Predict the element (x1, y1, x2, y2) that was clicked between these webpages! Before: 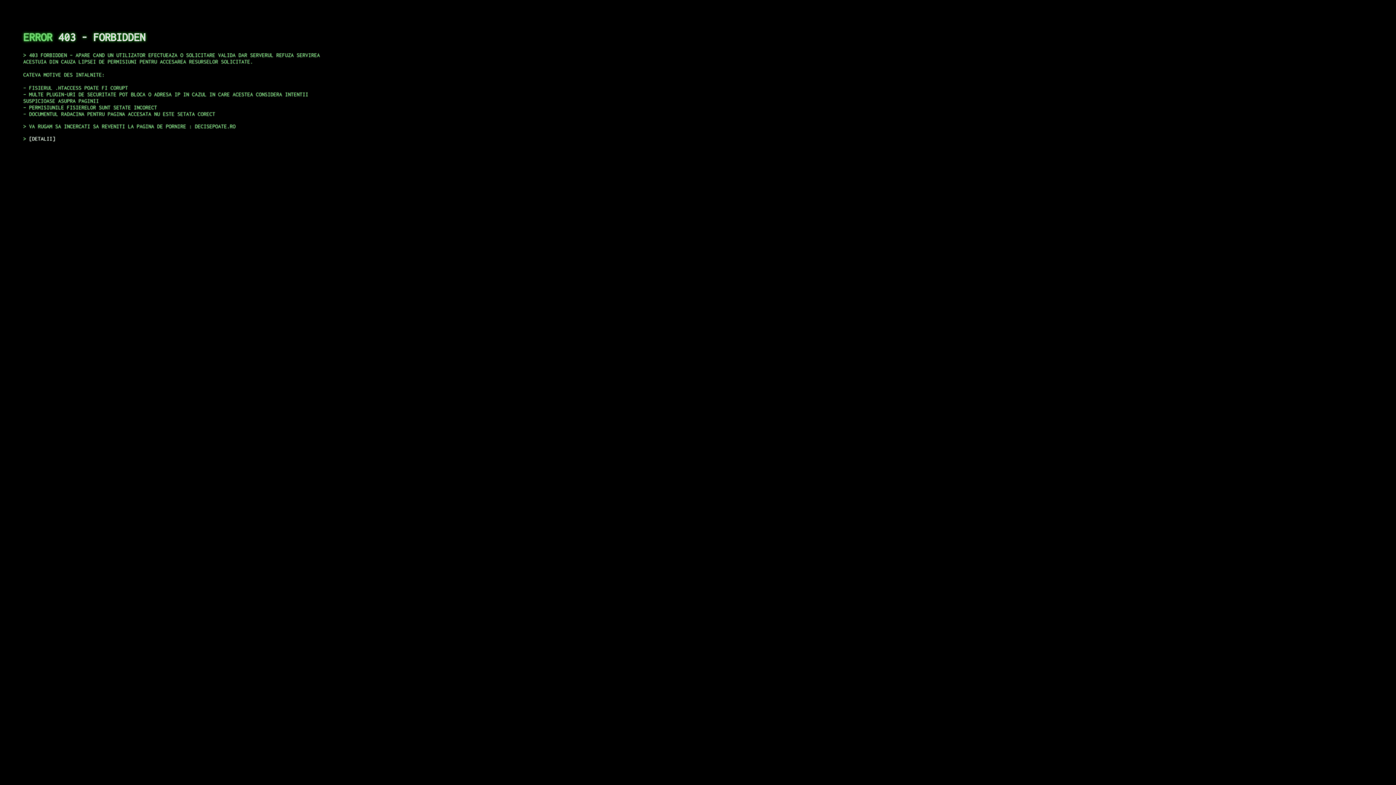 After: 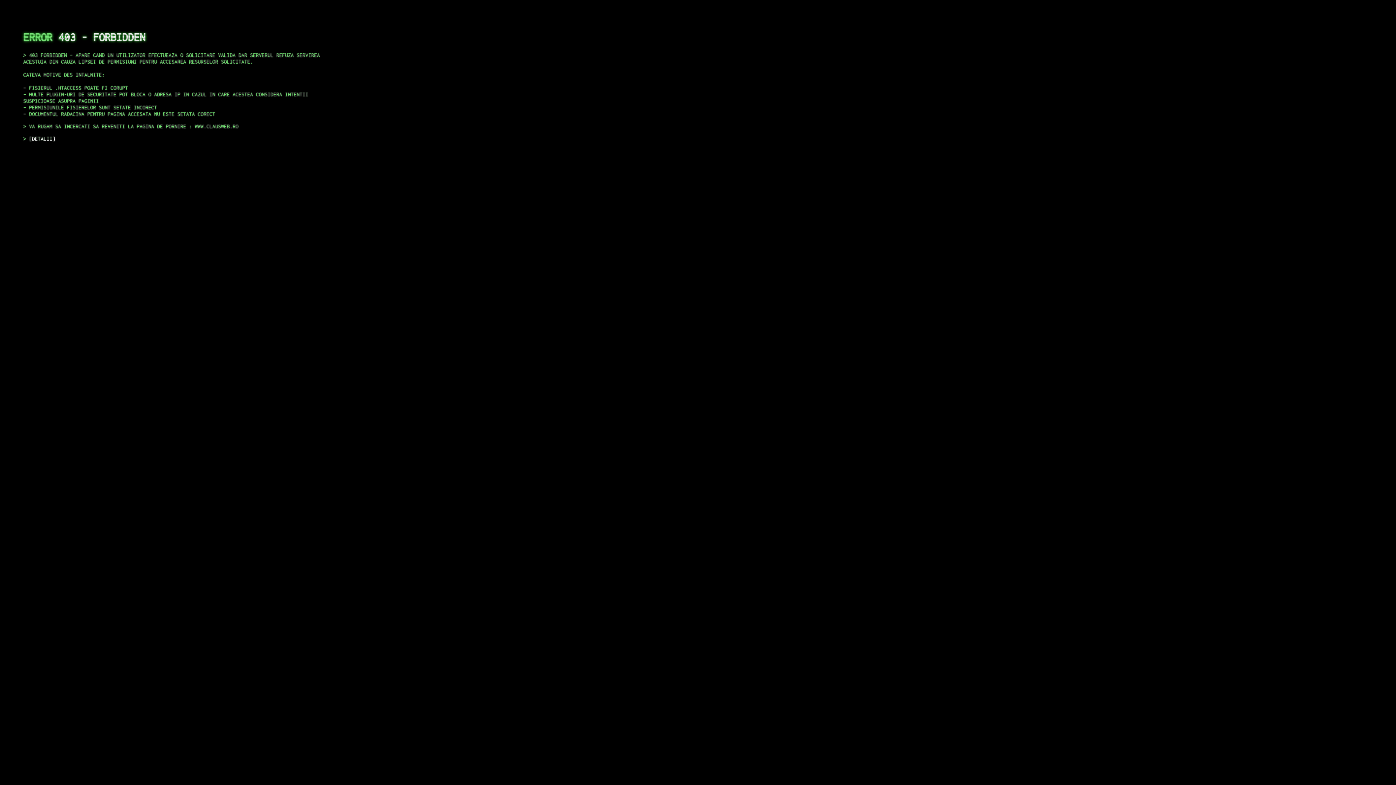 Action: bbox: (29, 135, 55, 141) label: DETALII